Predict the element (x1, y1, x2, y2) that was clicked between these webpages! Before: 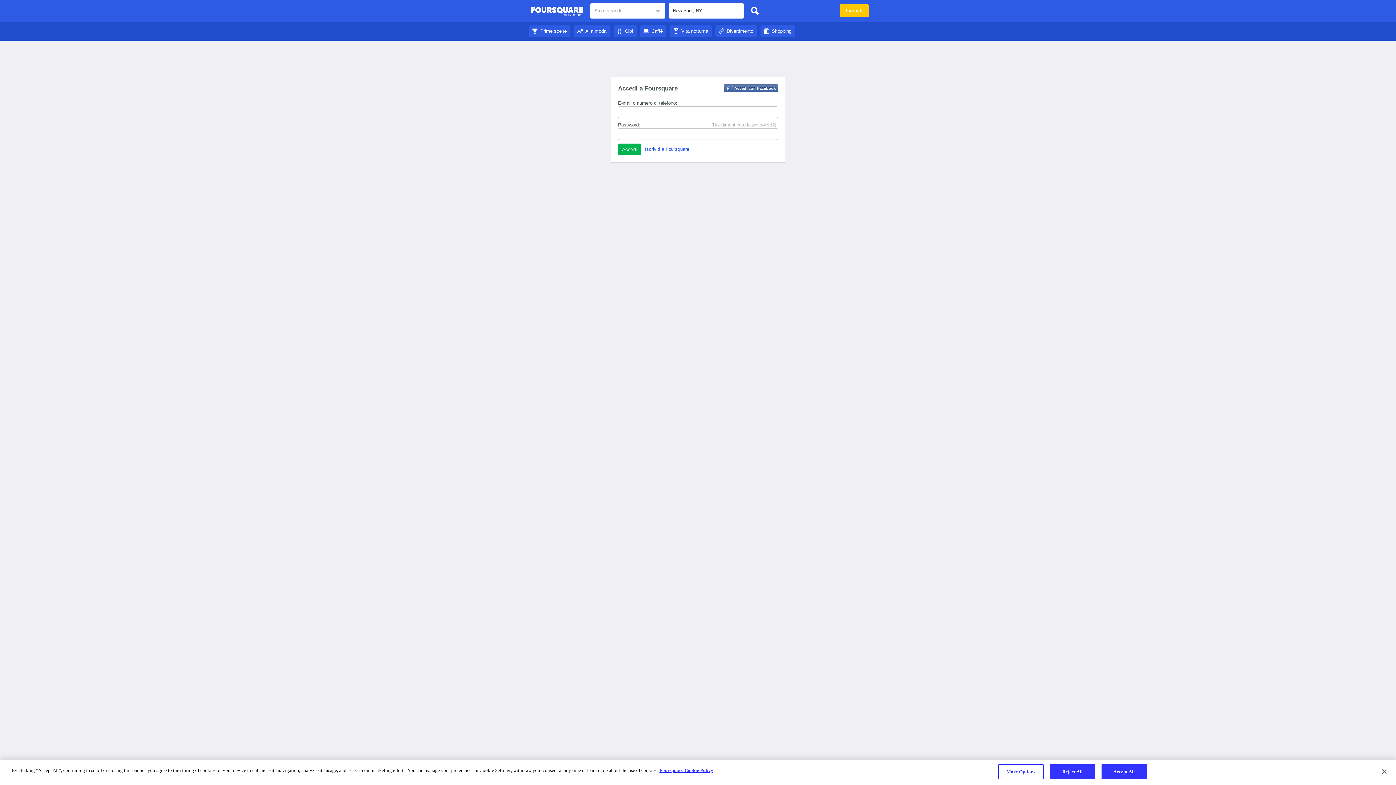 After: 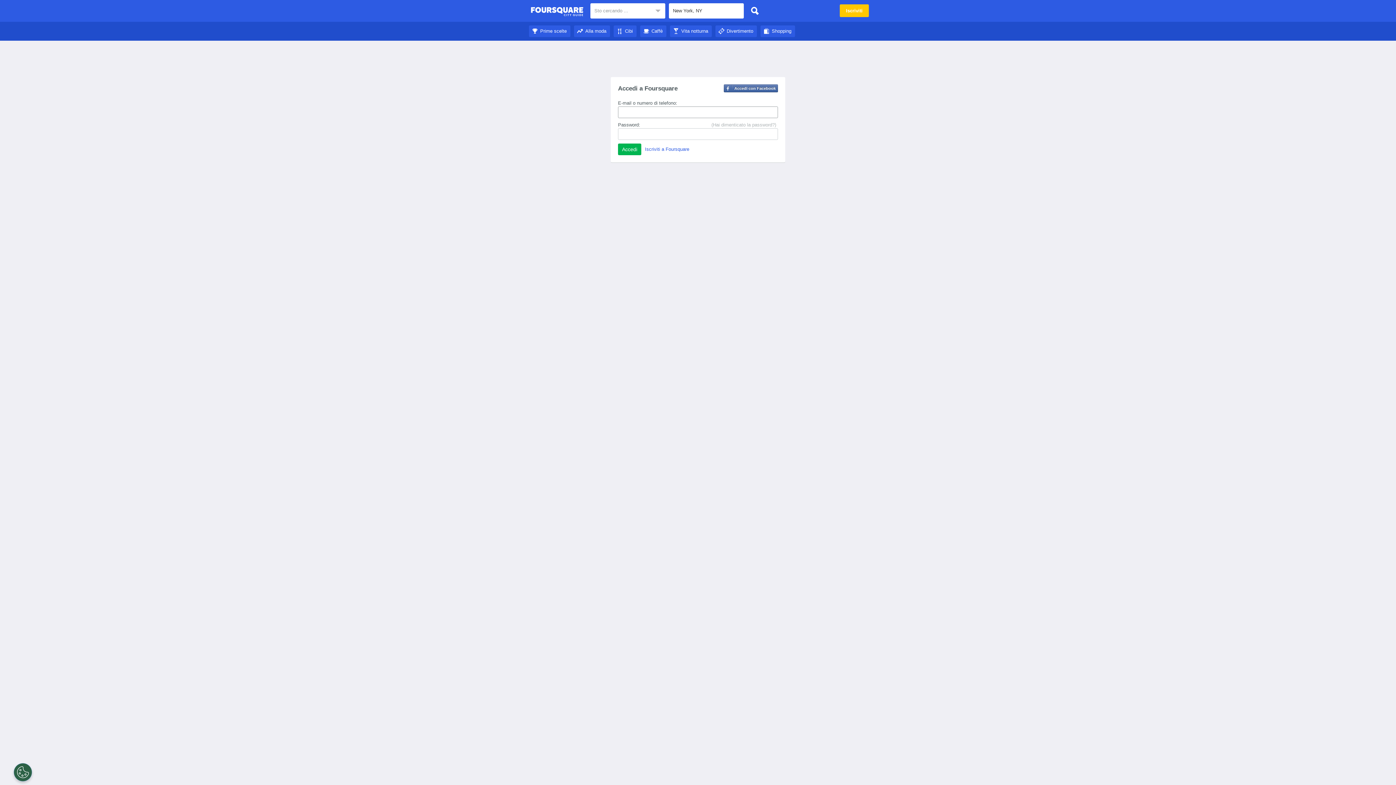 Action: label: Foursquare City Guide bbox: (530, 4, 583, 18)